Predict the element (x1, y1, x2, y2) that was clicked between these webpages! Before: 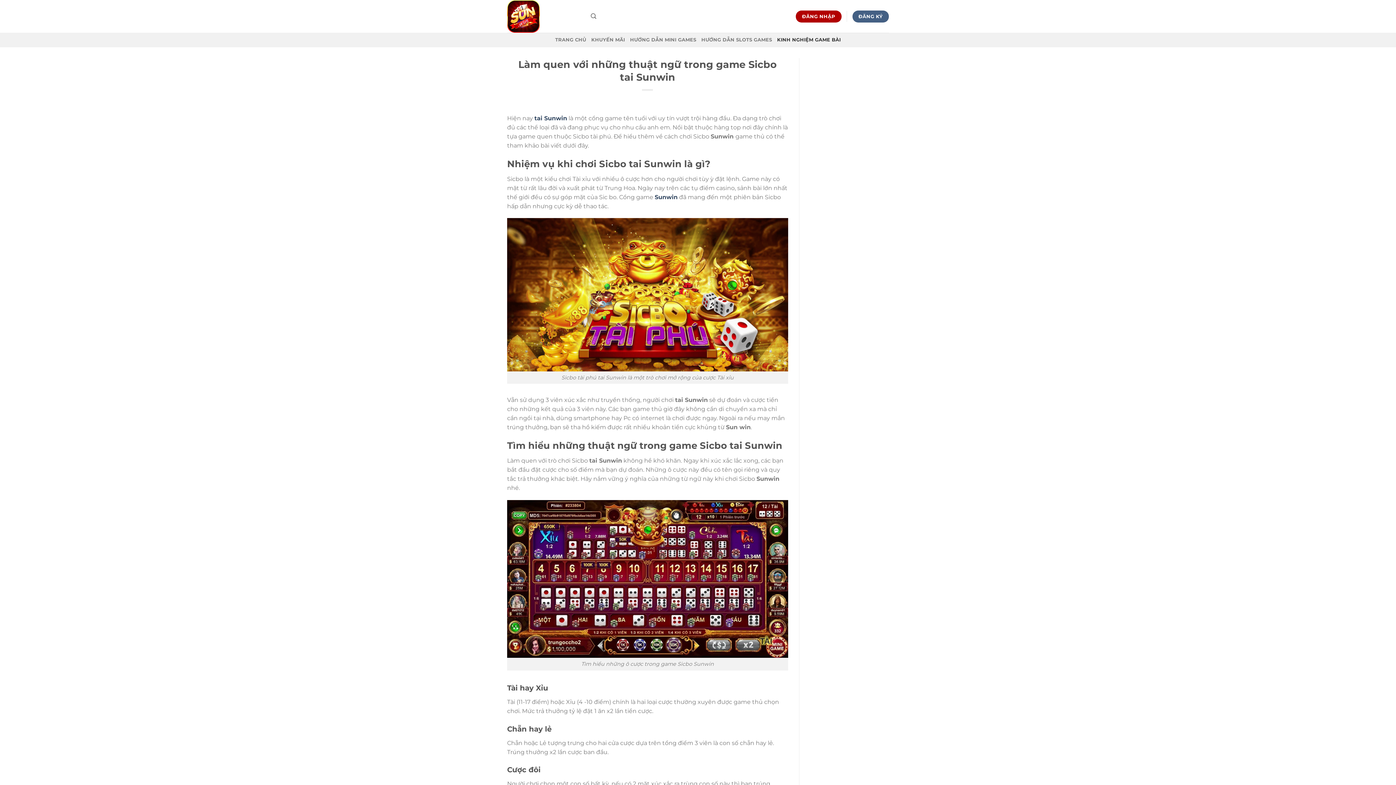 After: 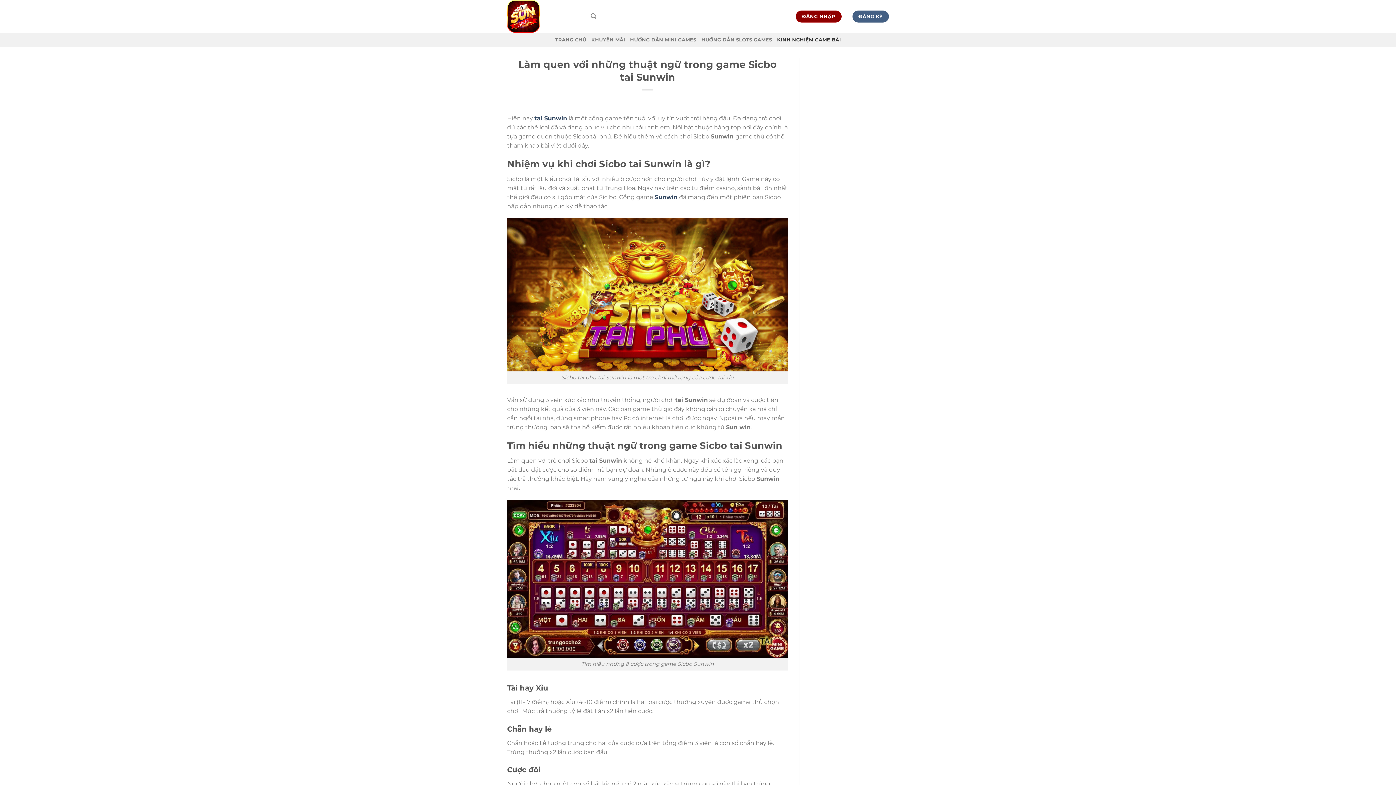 Action: bbox: (796, 10, 841, 22) label: ĐĂNG NHẬP